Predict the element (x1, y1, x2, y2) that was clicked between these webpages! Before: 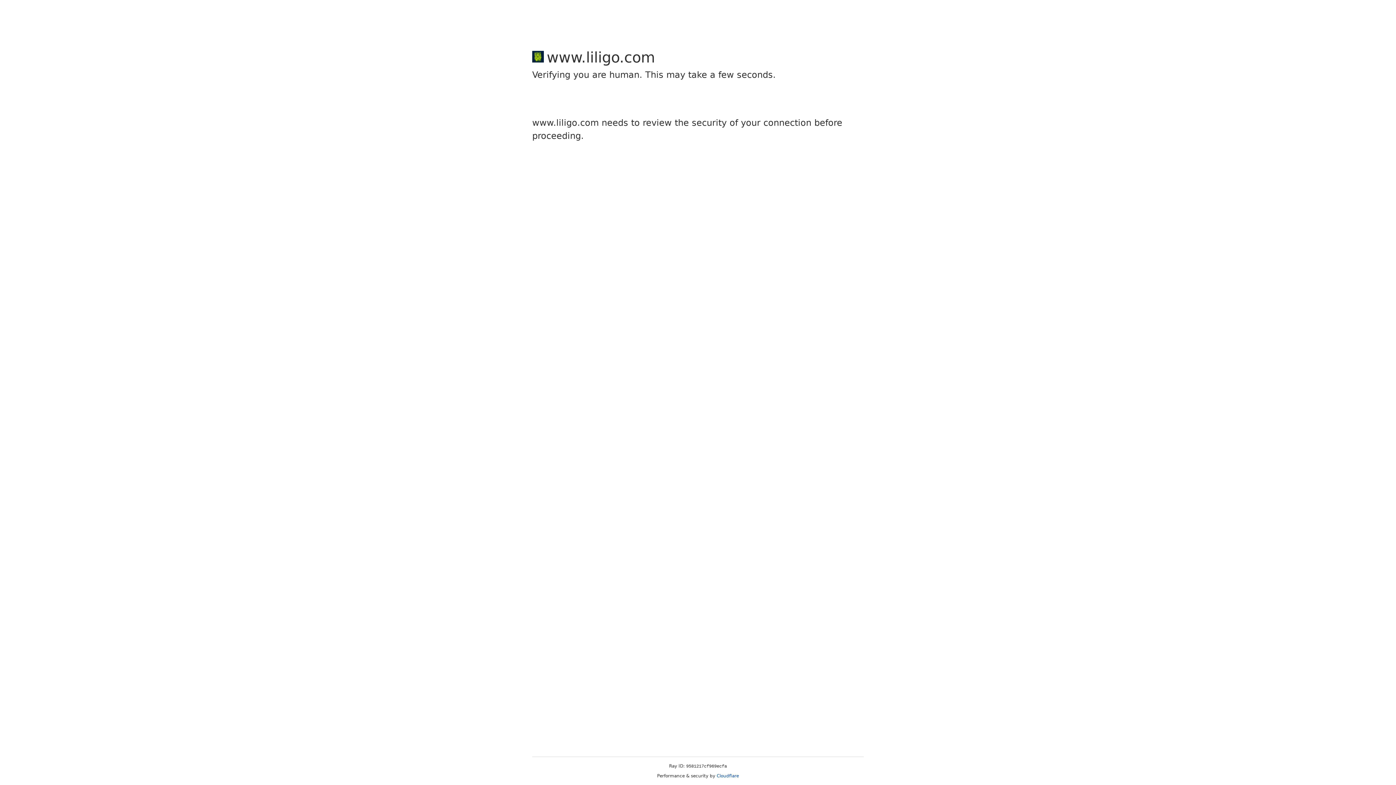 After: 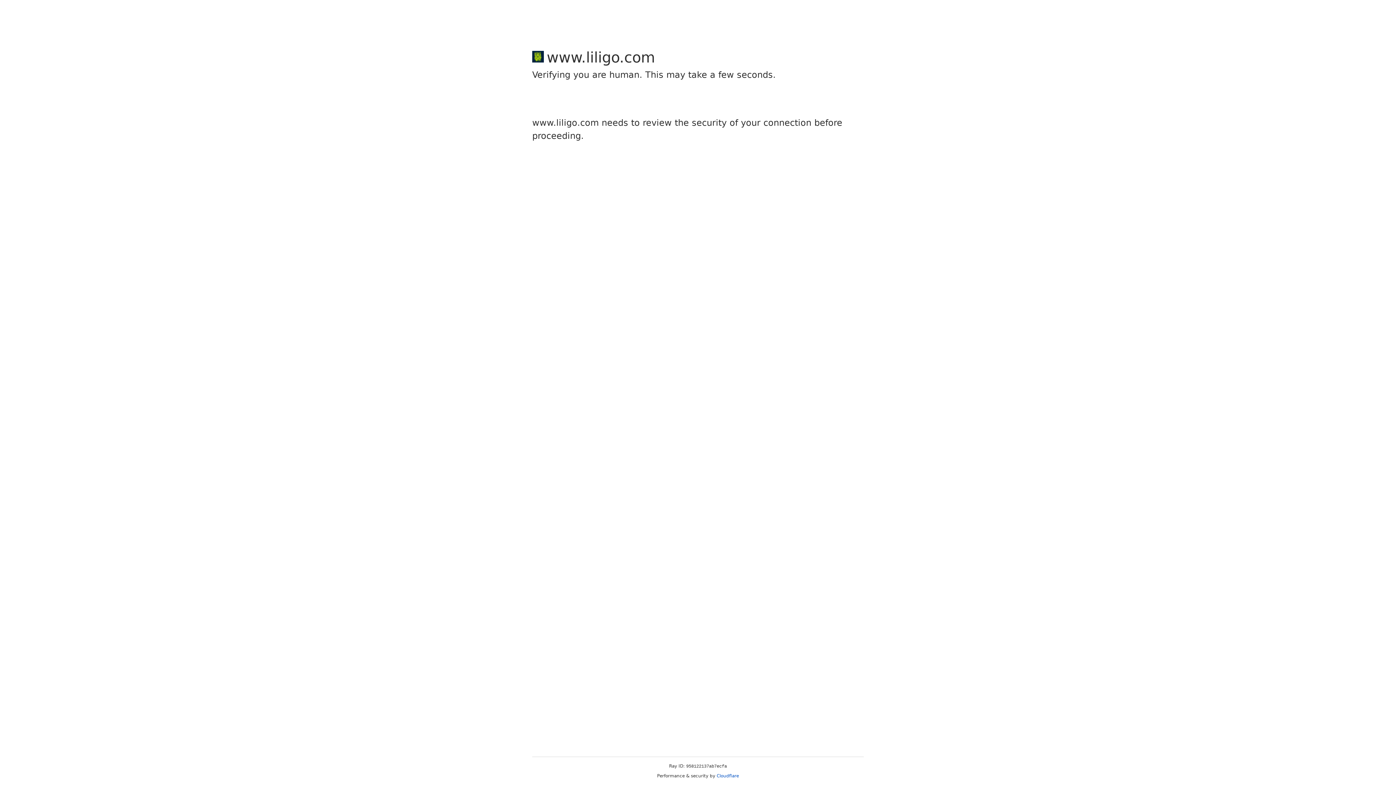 Action: label: Cloudflare bbox: (716, 773, 739, 778)